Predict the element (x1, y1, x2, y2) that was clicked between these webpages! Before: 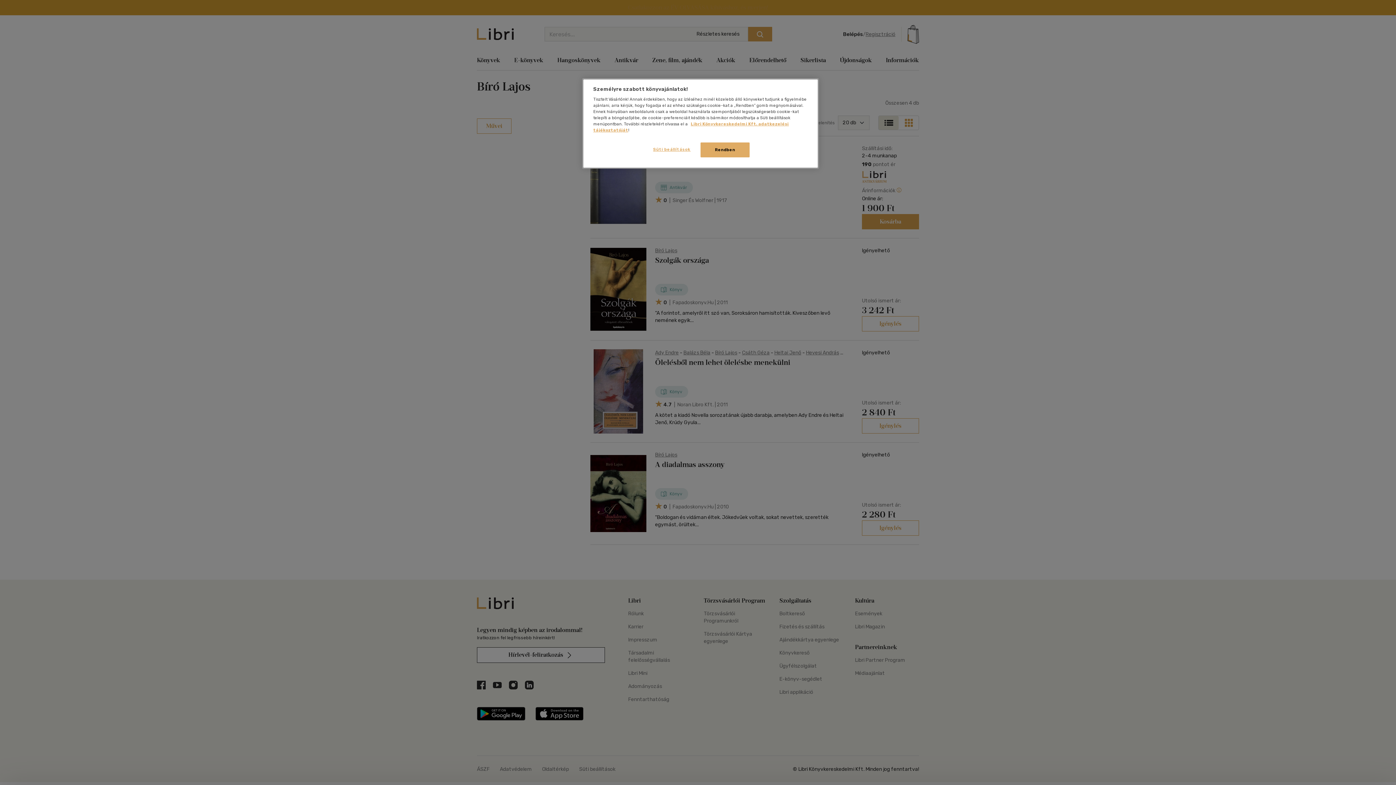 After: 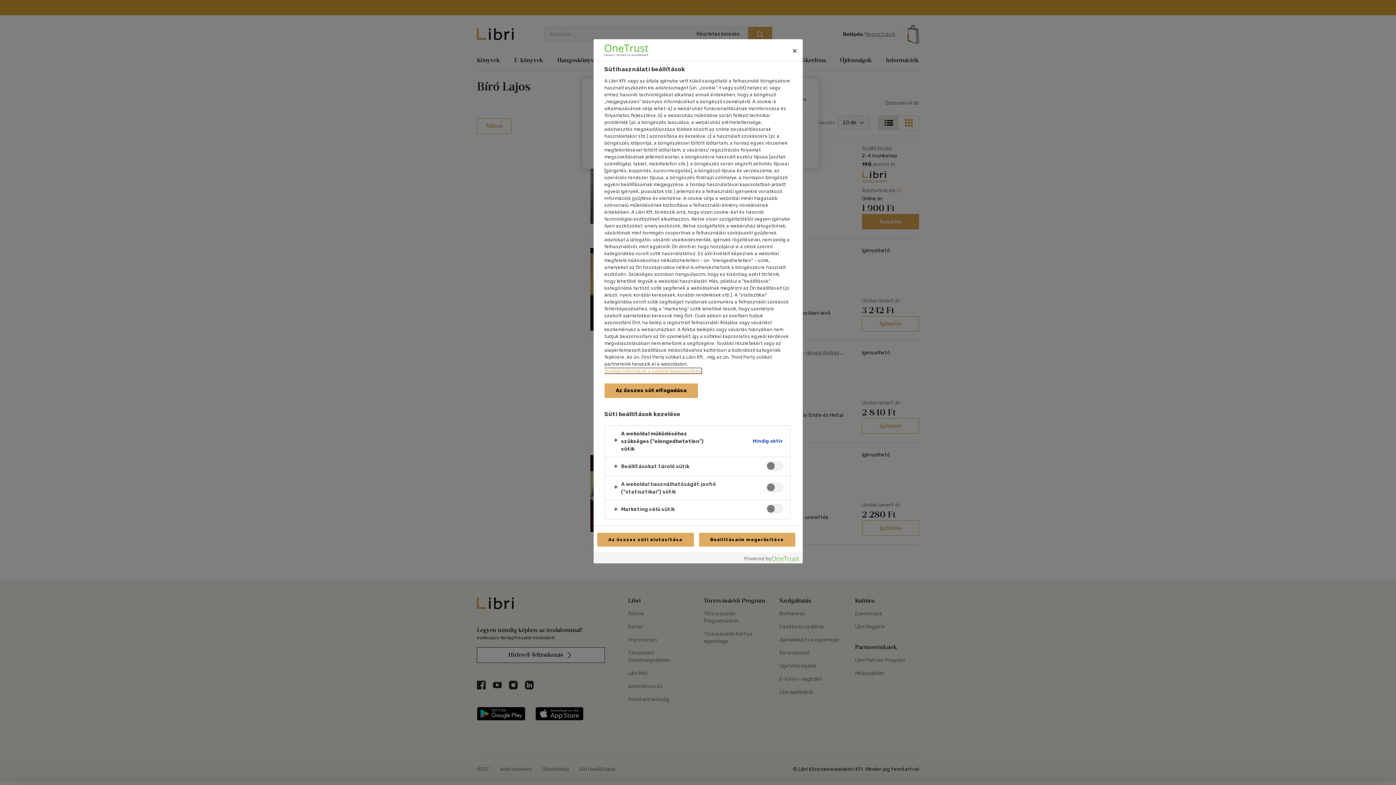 Action: bbox: (647, 142, 696, 156) label: Süti beállítások